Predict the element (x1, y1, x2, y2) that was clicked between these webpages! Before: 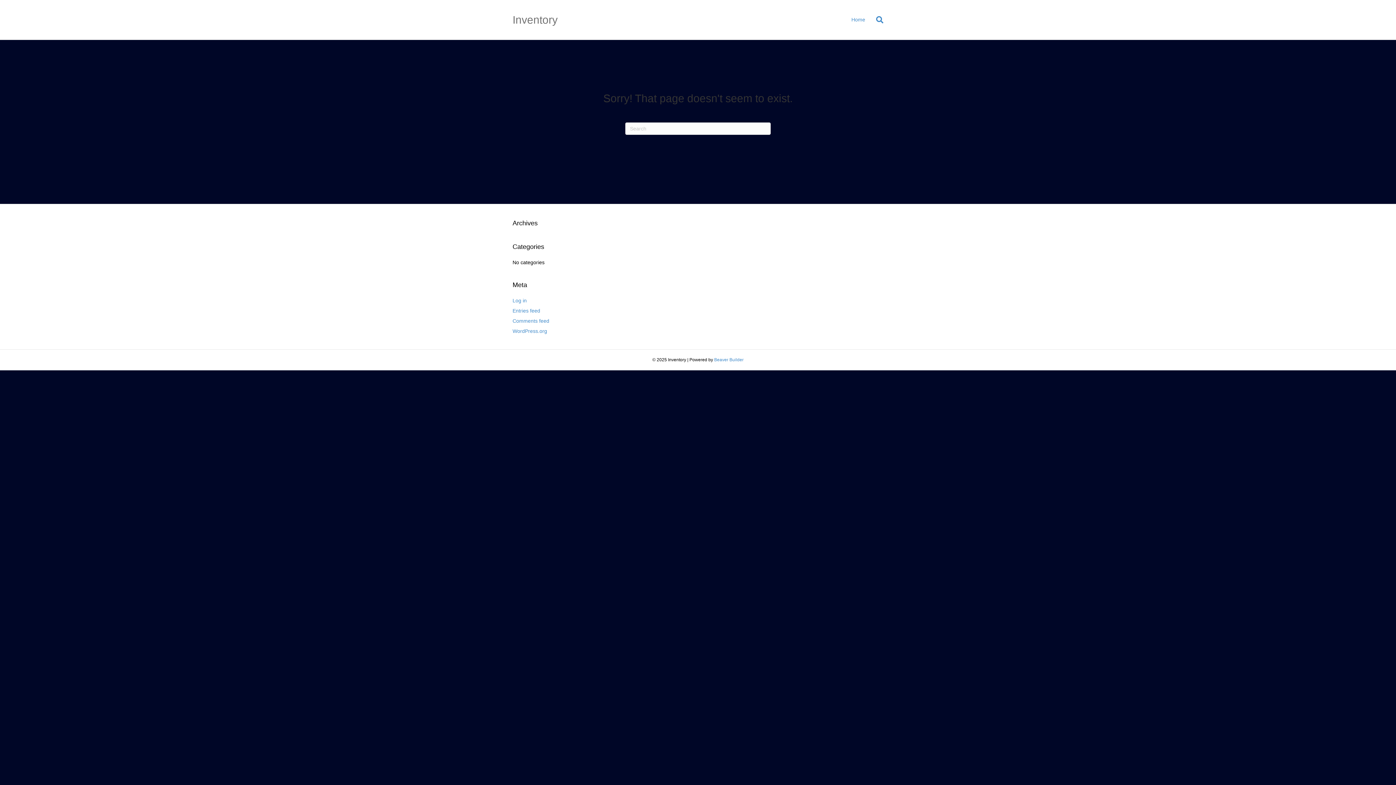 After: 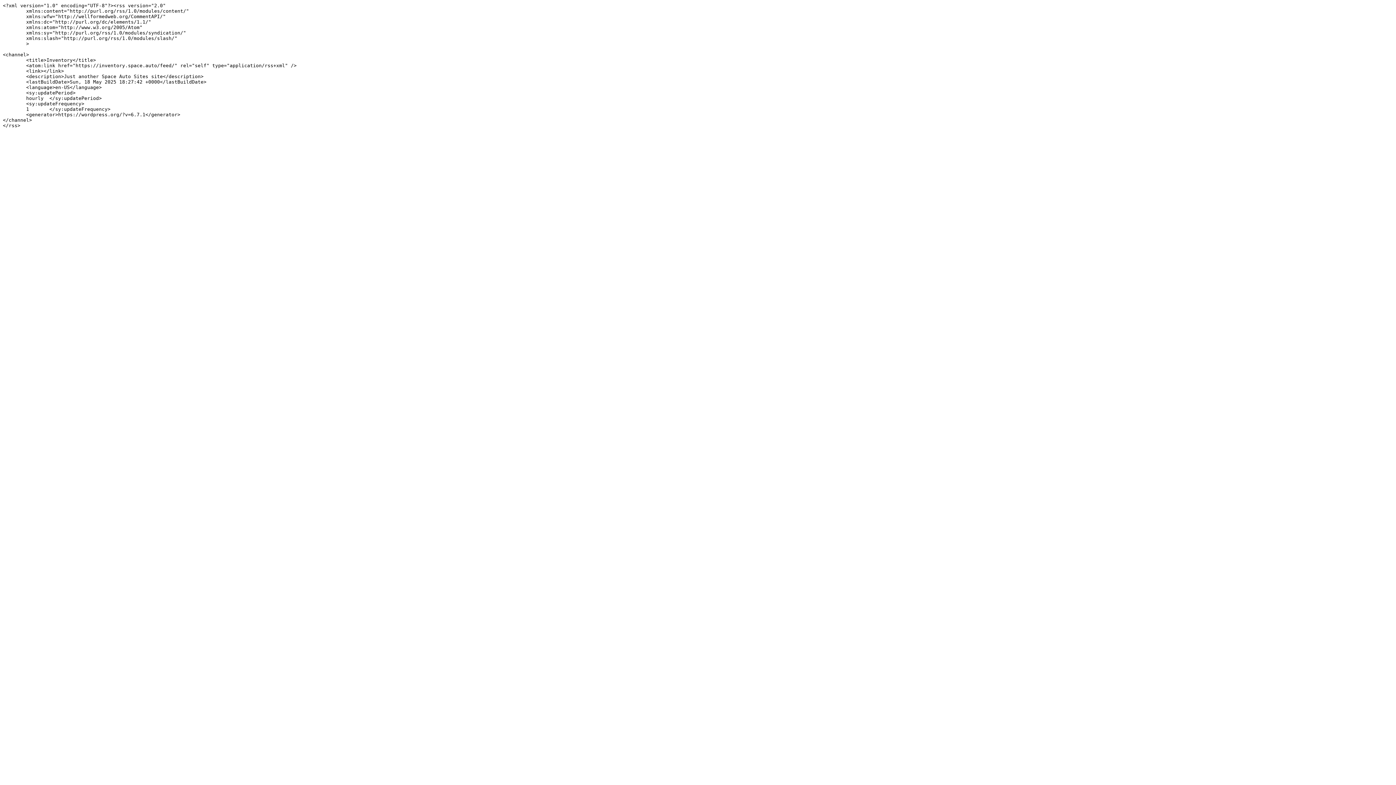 Action: label: Entries feed bbox: (512, 308, 540, 313)